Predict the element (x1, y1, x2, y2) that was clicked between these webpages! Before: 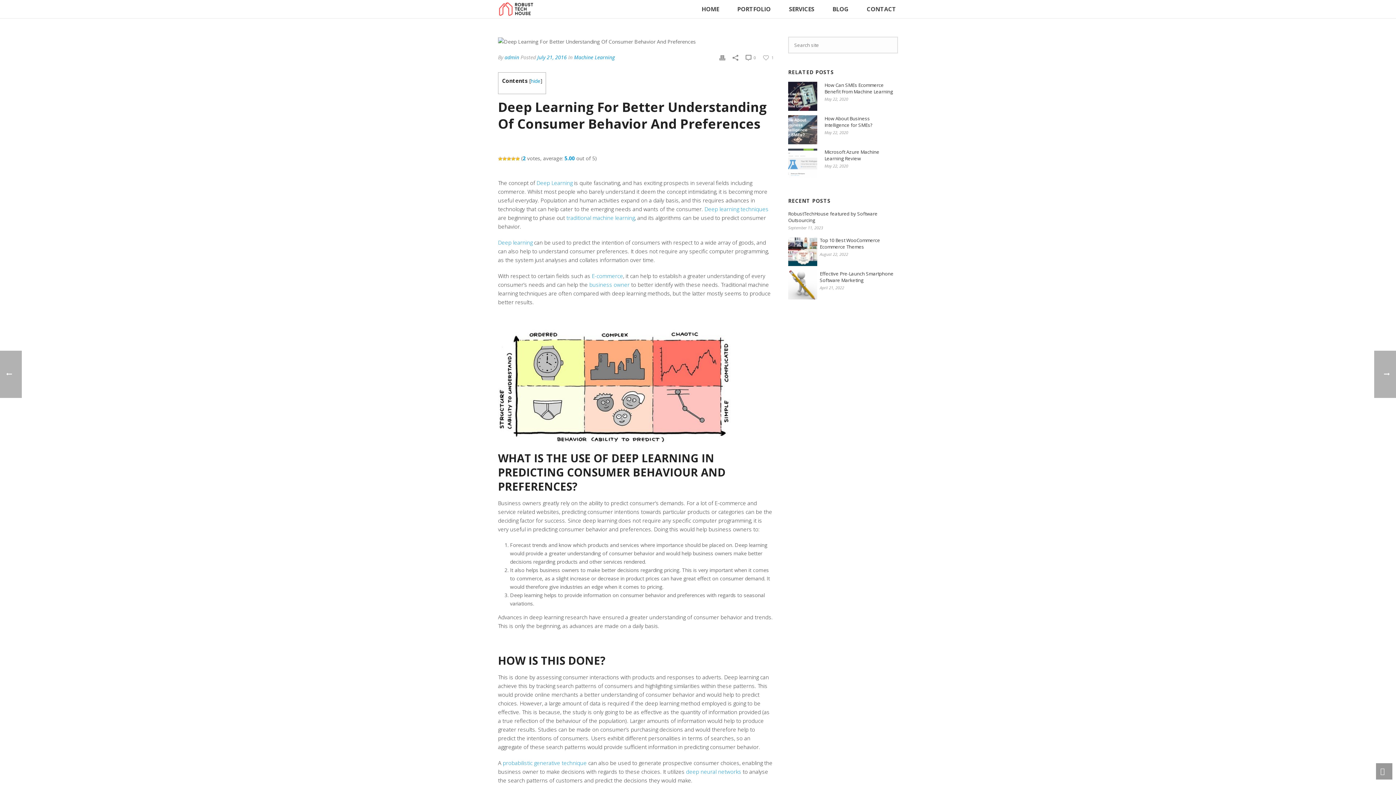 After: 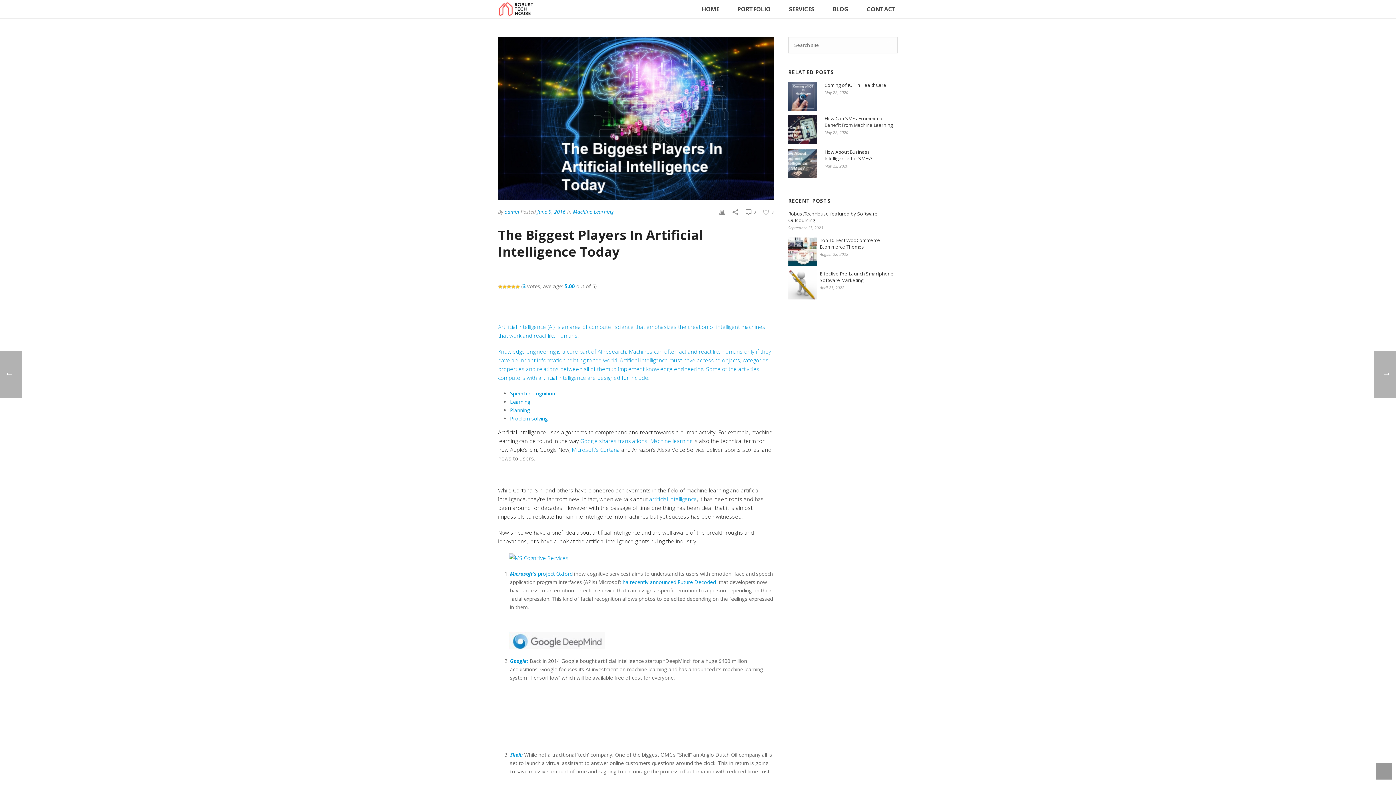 Action: label: Deep learning bbox: (498, 238, 532, 246)